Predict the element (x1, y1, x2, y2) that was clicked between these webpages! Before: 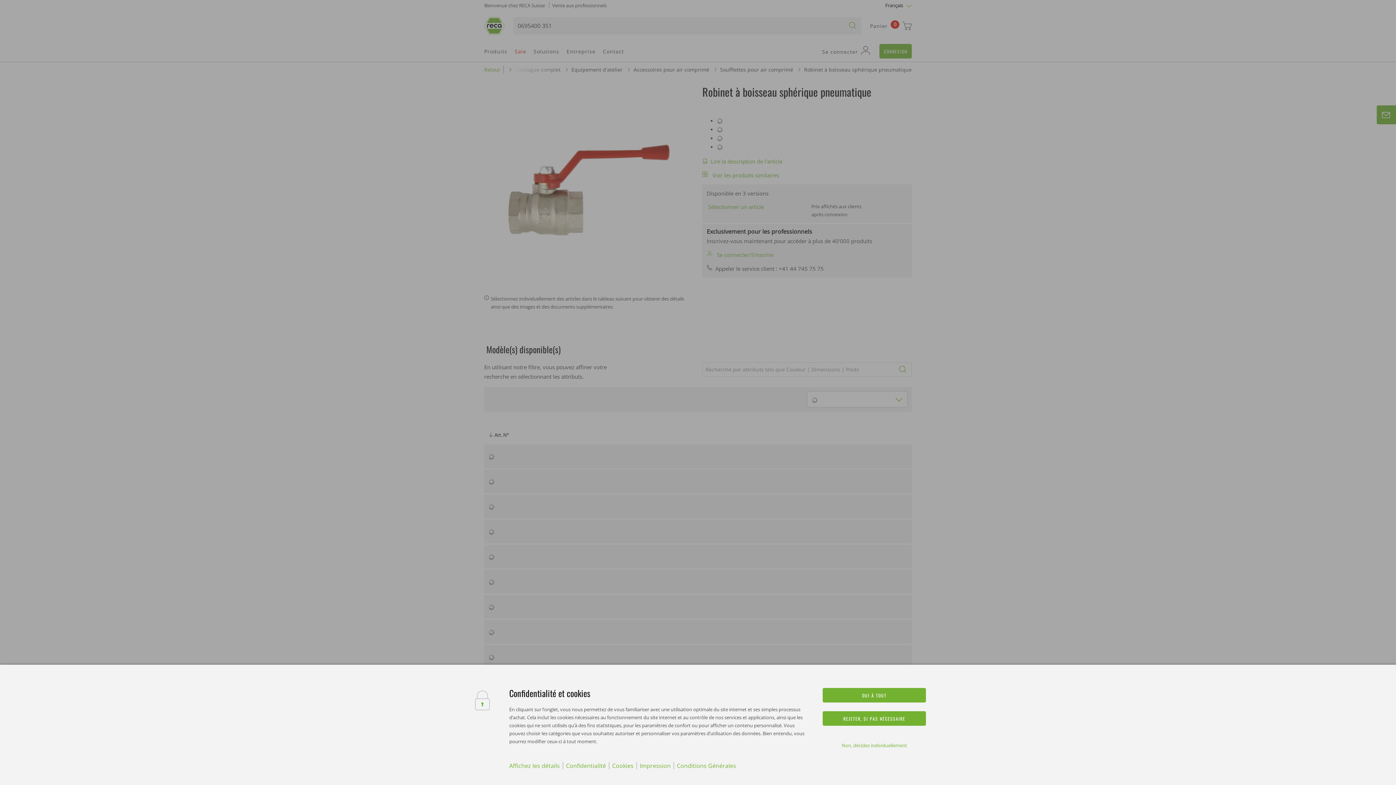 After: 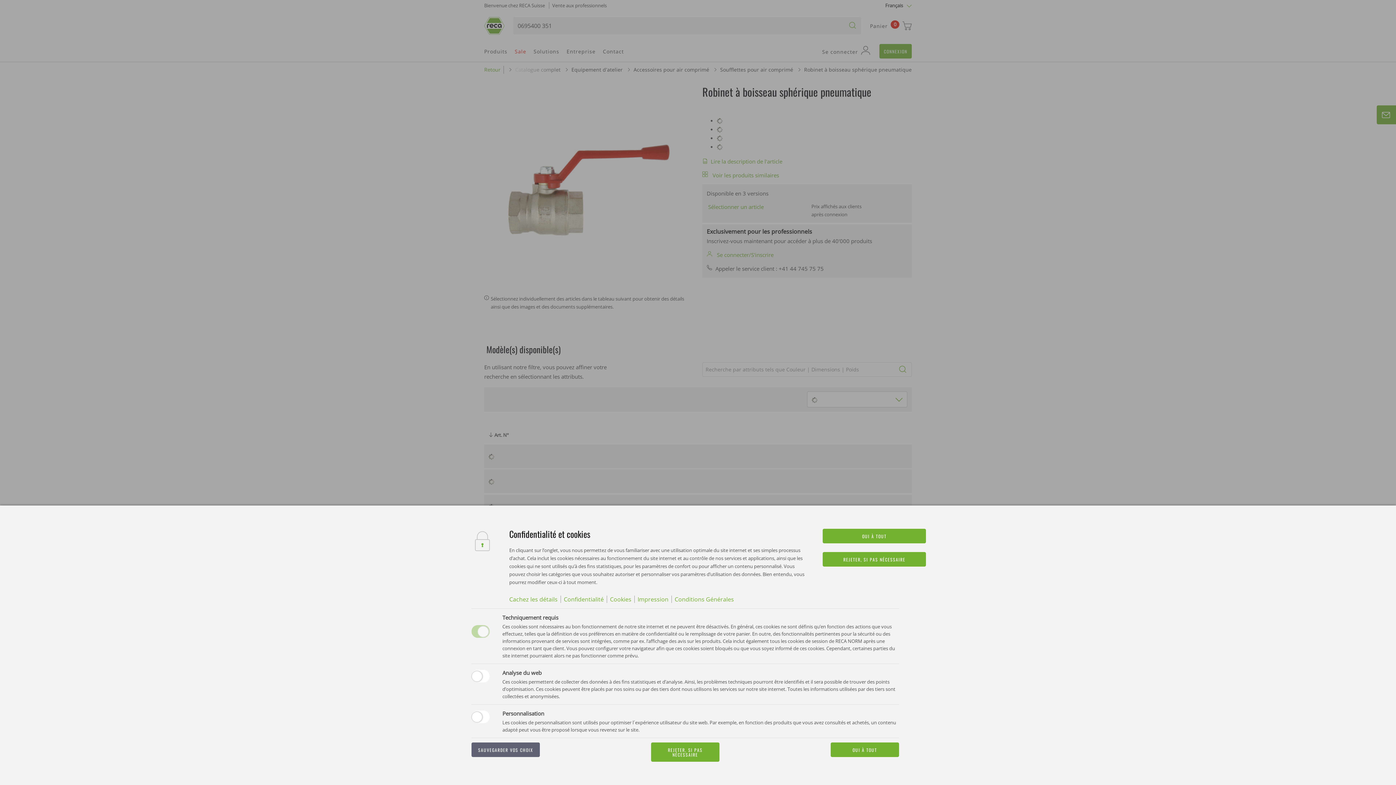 Action: bbox: (509, 761, 559, 770) label: Affichez les détails